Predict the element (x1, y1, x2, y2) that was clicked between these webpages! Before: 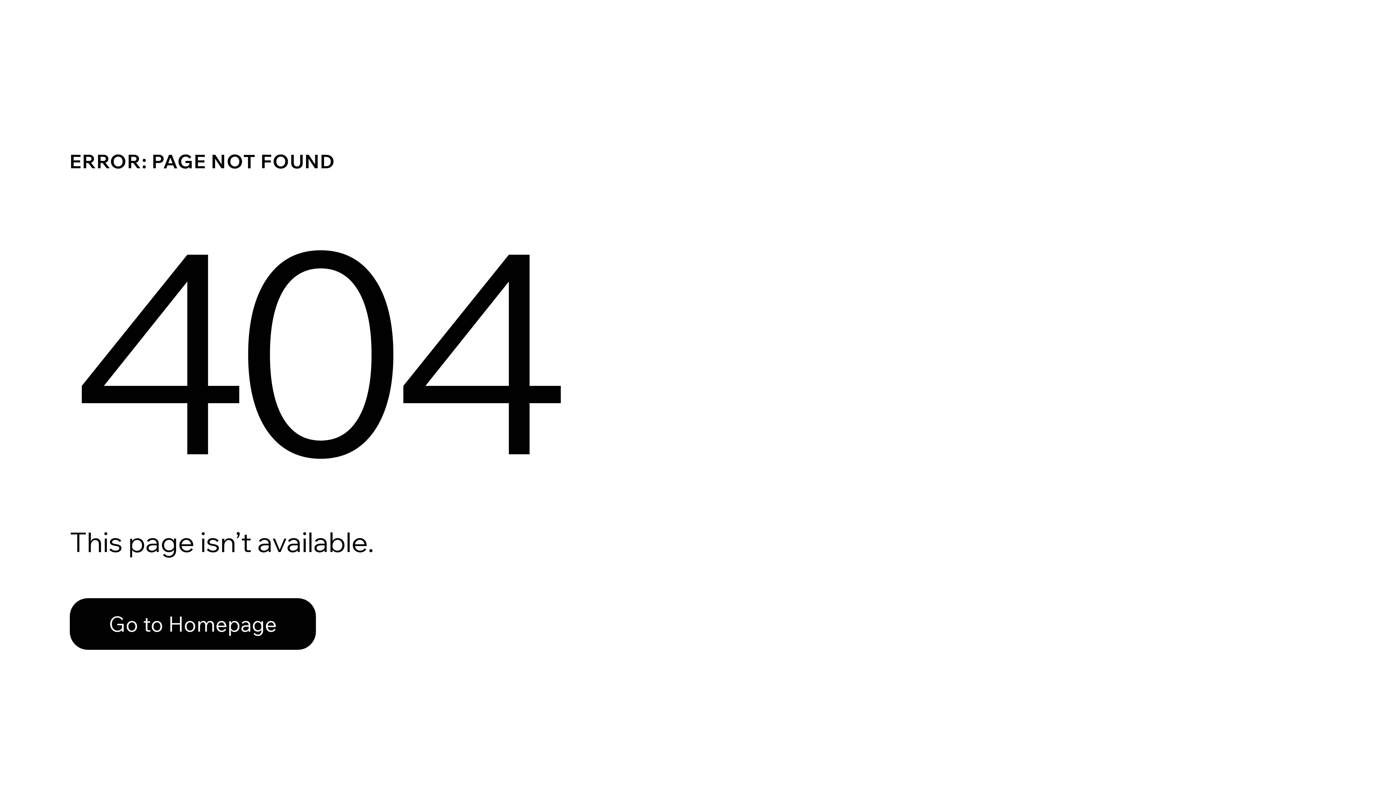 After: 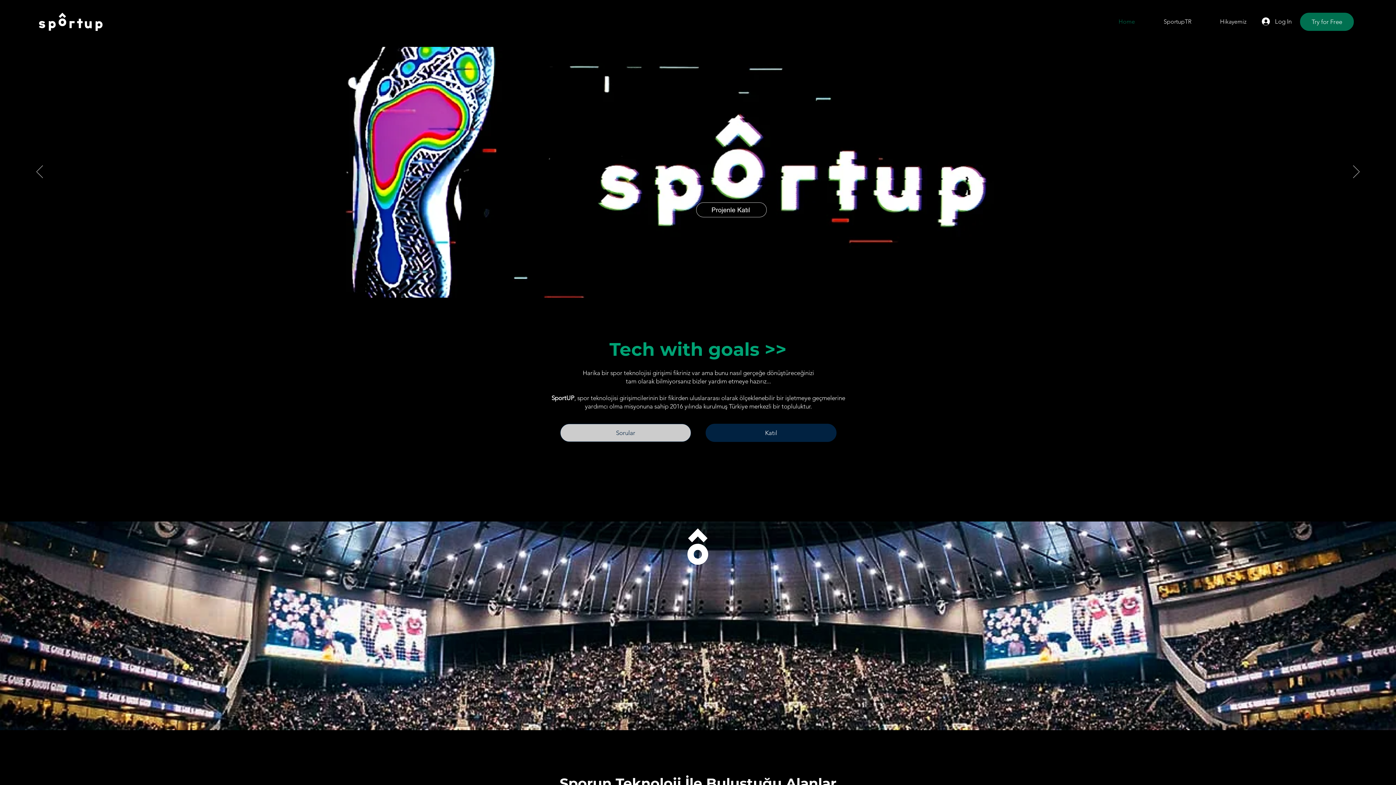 Action: label: Go to Homepage bbox: (69, 582, 768, 659)